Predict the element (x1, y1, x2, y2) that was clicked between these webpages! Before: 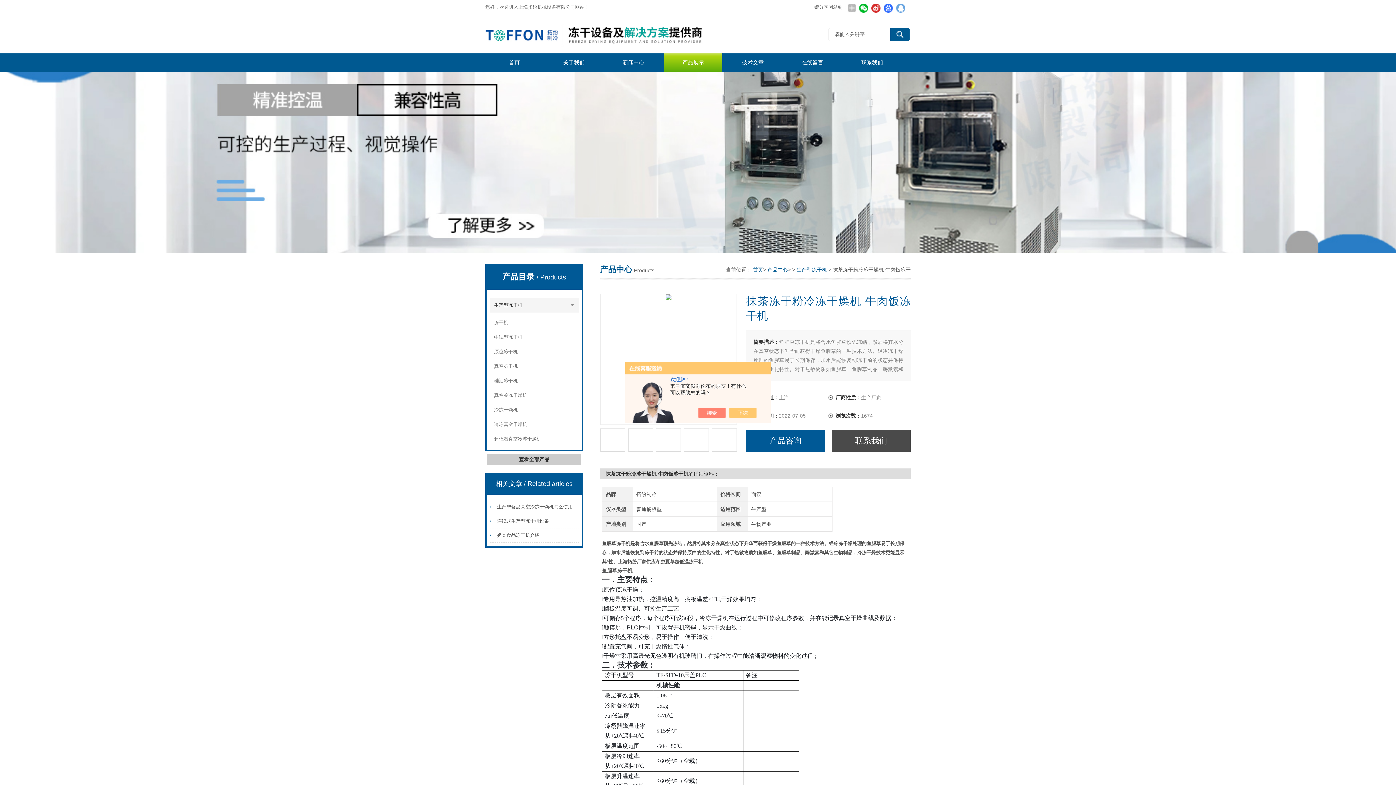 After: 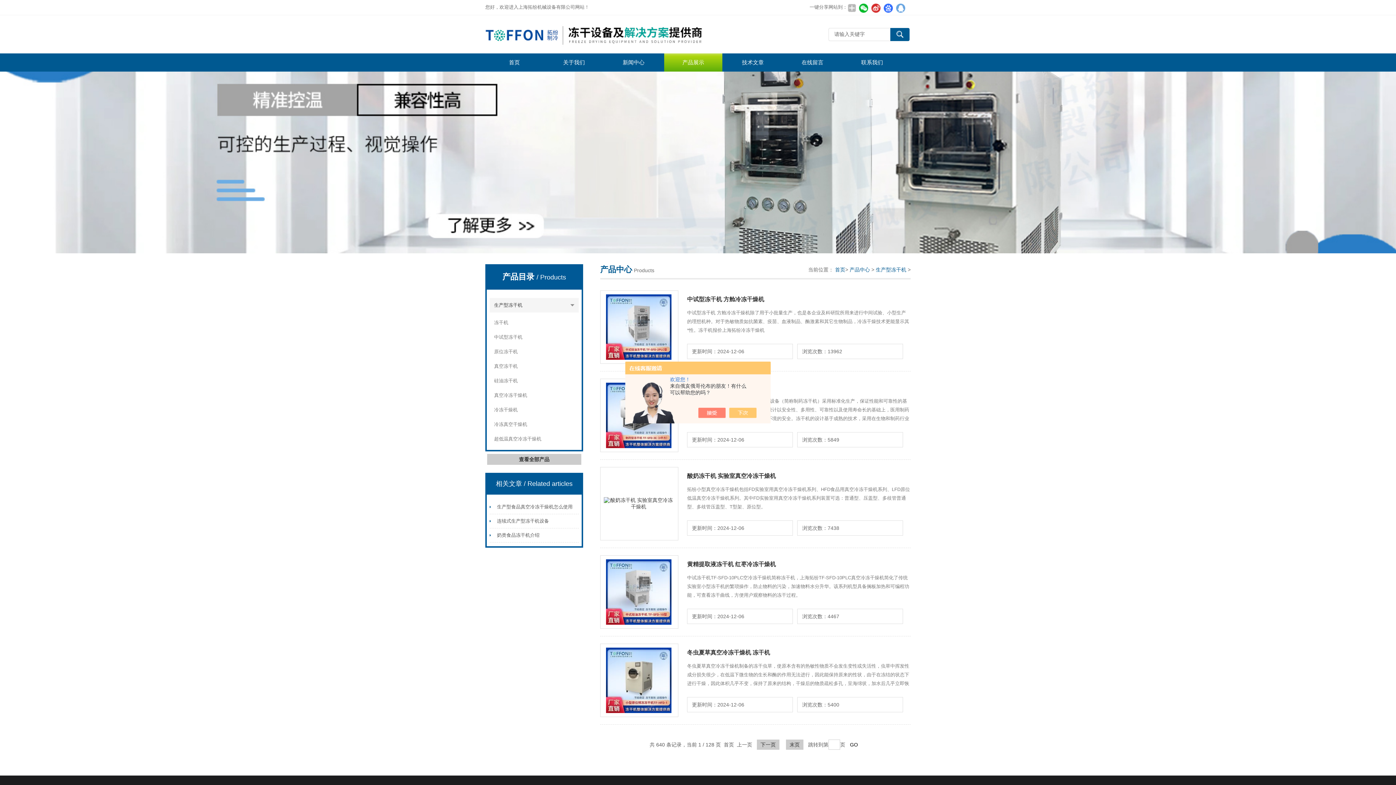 Action: bbox: (796, 266, 827, 272) label: 生产型冻干机